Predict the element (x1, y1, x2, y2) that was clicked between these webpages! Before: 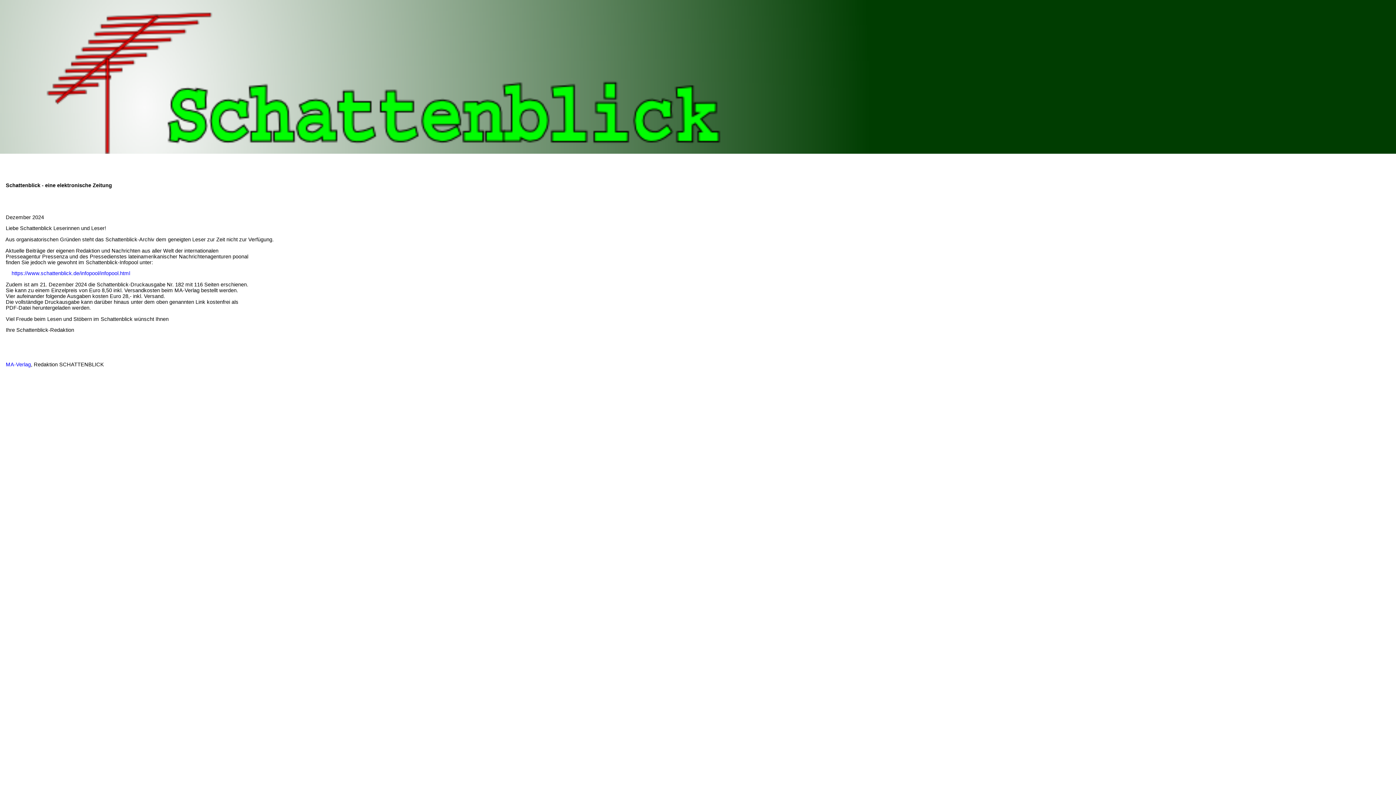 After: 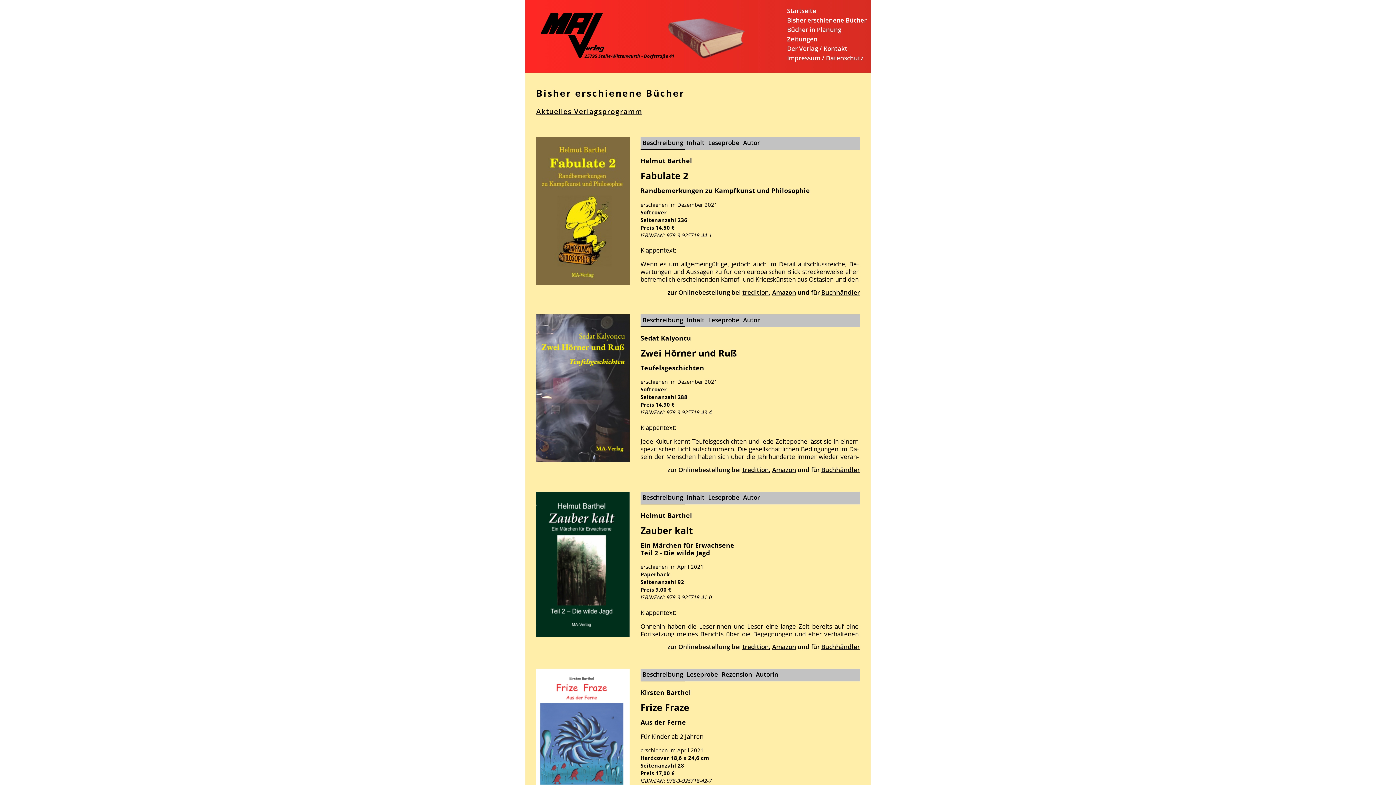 Action: bbox: (0, 361, 30, 367) label:     MA-Verlag